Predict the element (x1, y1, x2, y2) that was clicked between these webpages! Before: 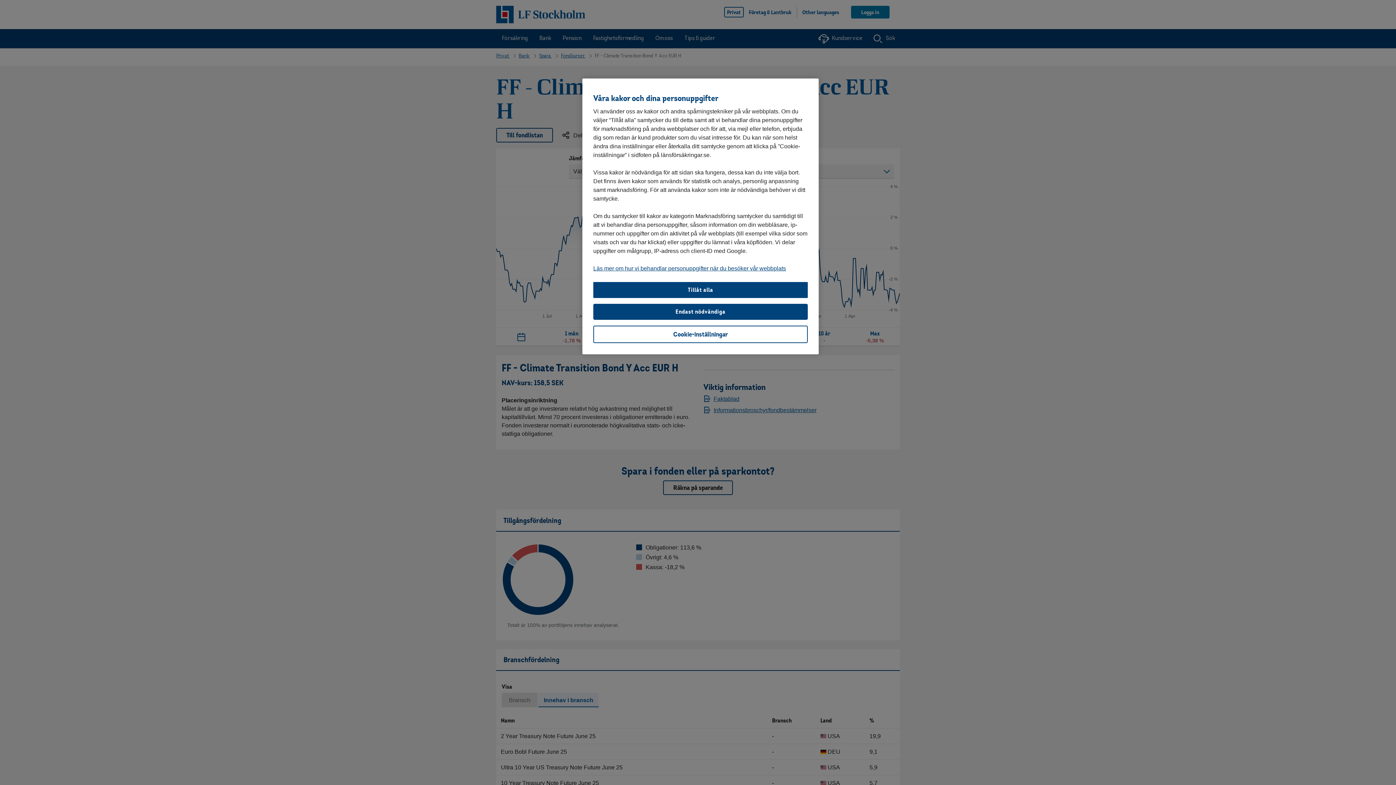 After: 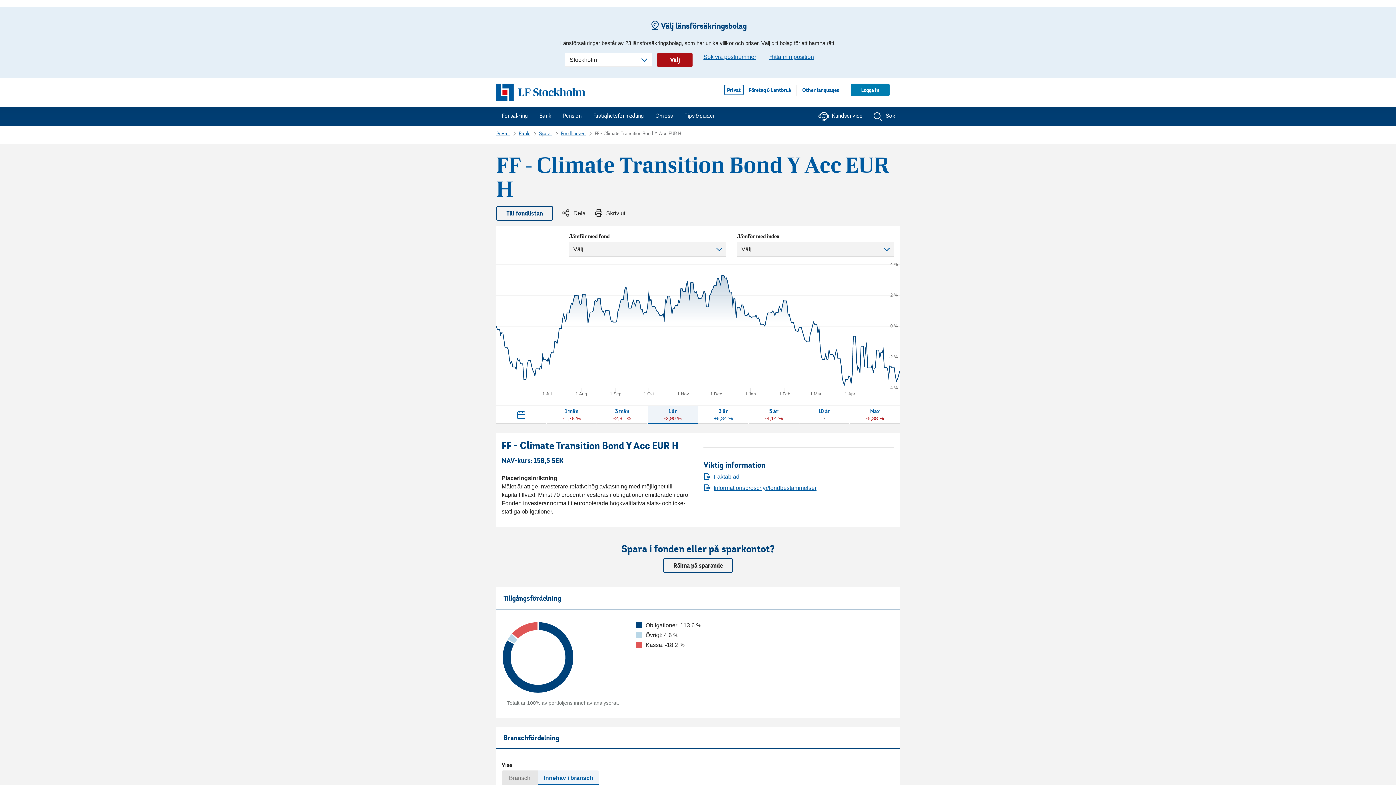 Action: label: Endast nödvändiga bbox: (593, 304, 808, 320)